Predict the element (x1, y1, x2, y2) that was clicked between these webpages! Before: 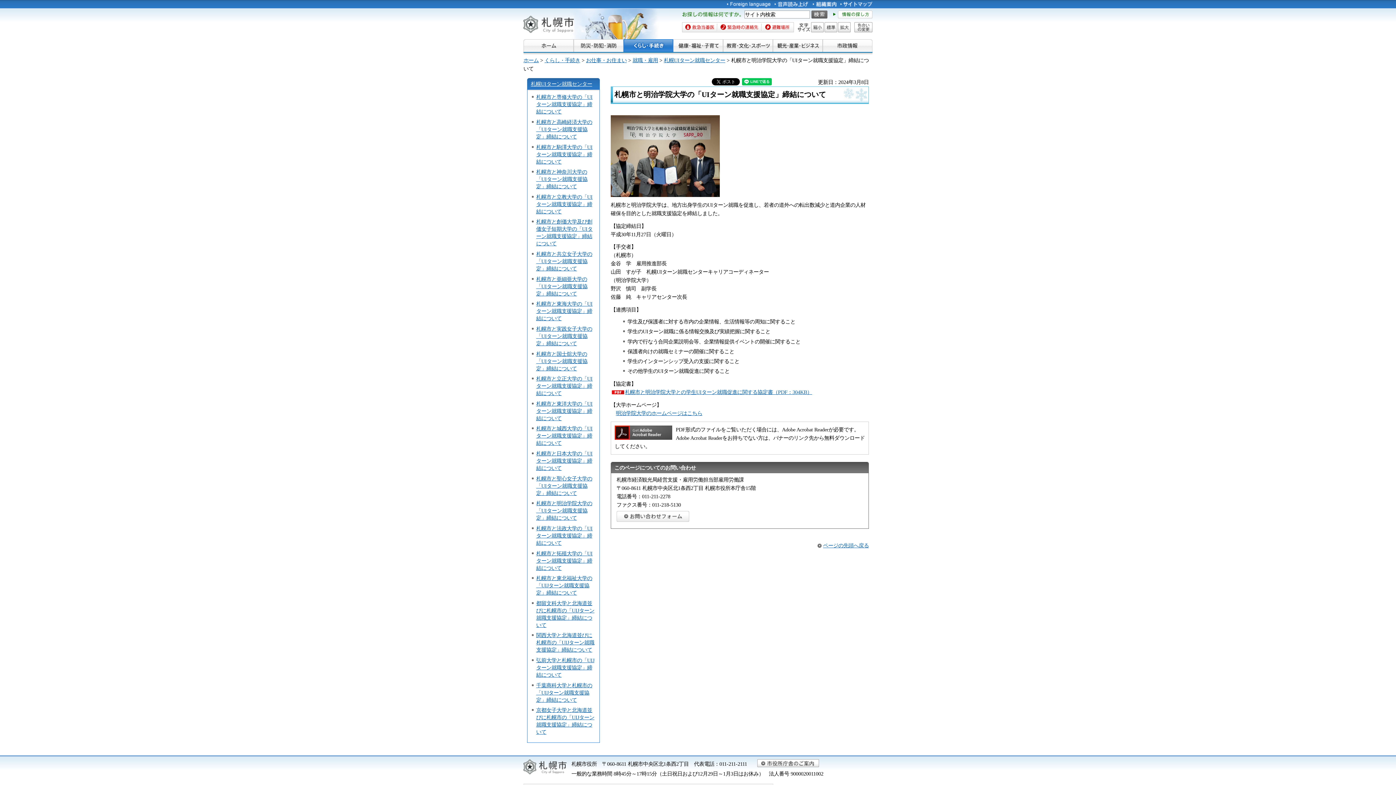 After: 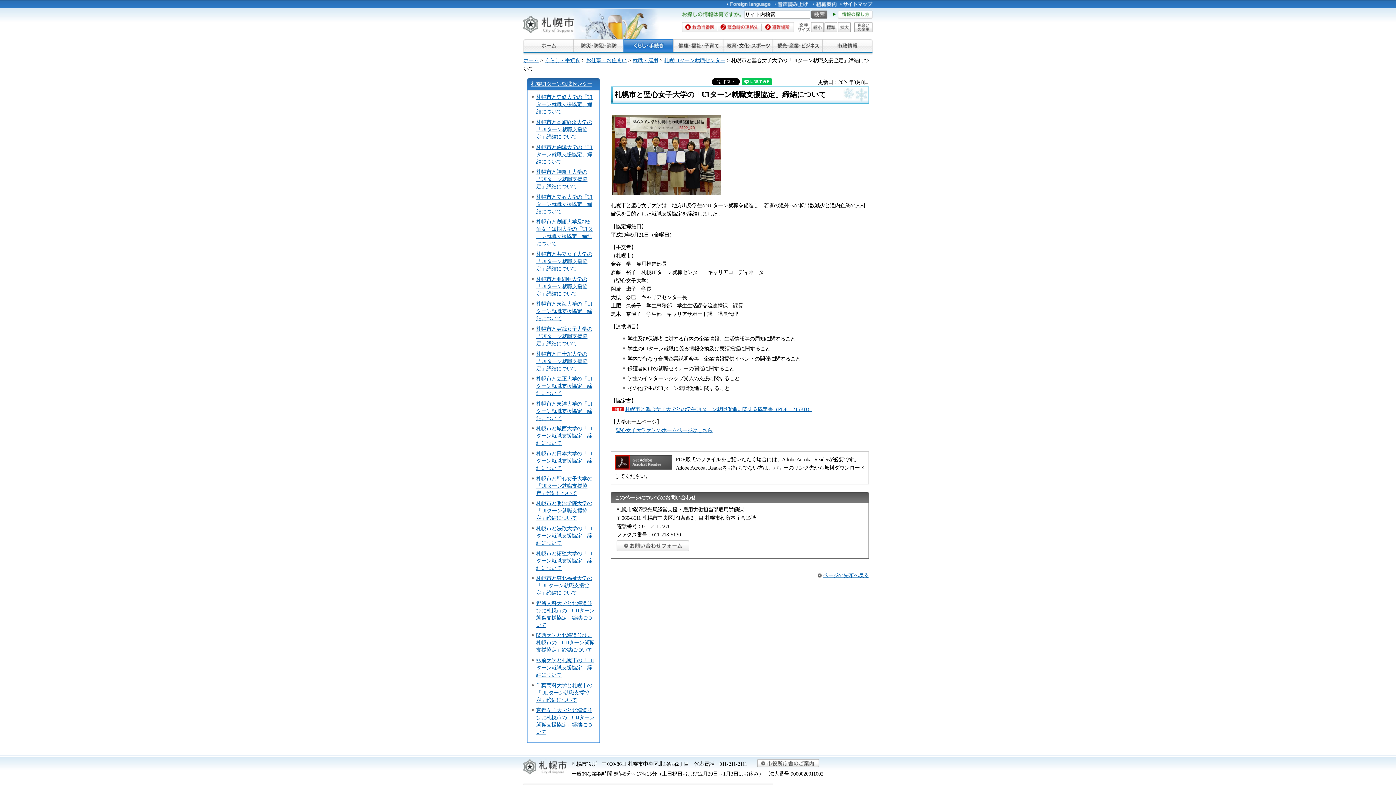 Action: label: 札幌市と聖心女子大学の「UIターン就職支援協定」締結について bbox: (536, 475, 592, 496)